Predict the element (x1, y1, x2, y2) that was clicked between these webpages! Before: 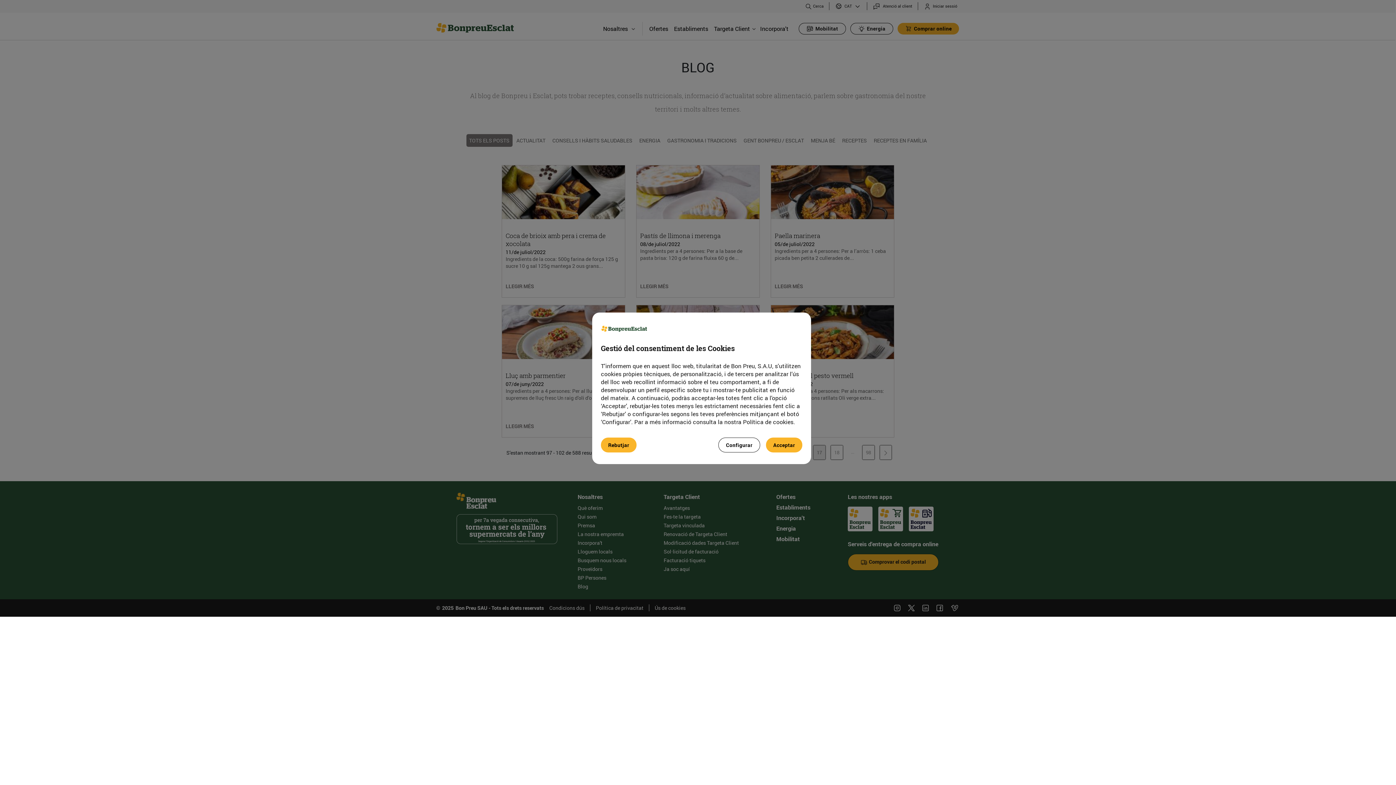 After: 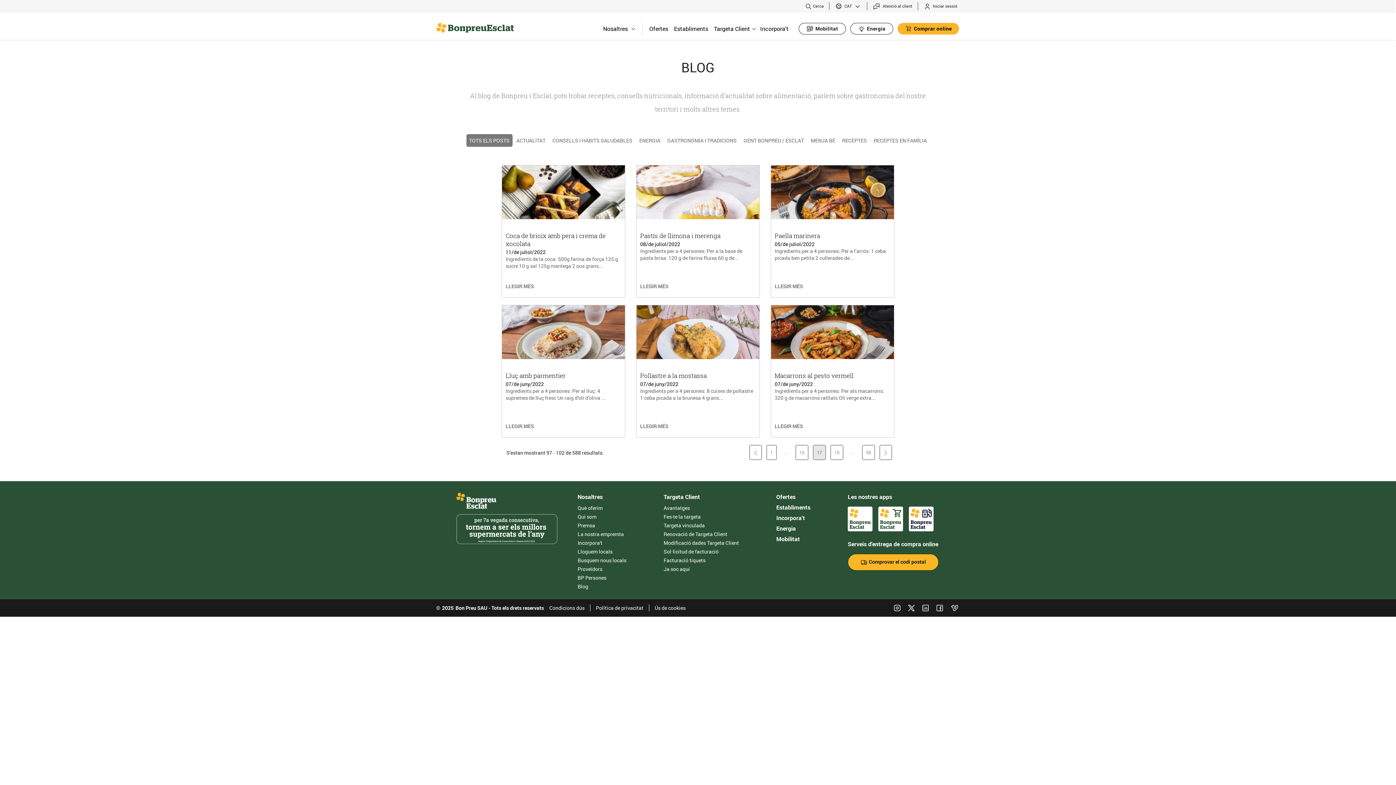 Action: bbox: (601, 437, 636, 452) label: Rebutjar